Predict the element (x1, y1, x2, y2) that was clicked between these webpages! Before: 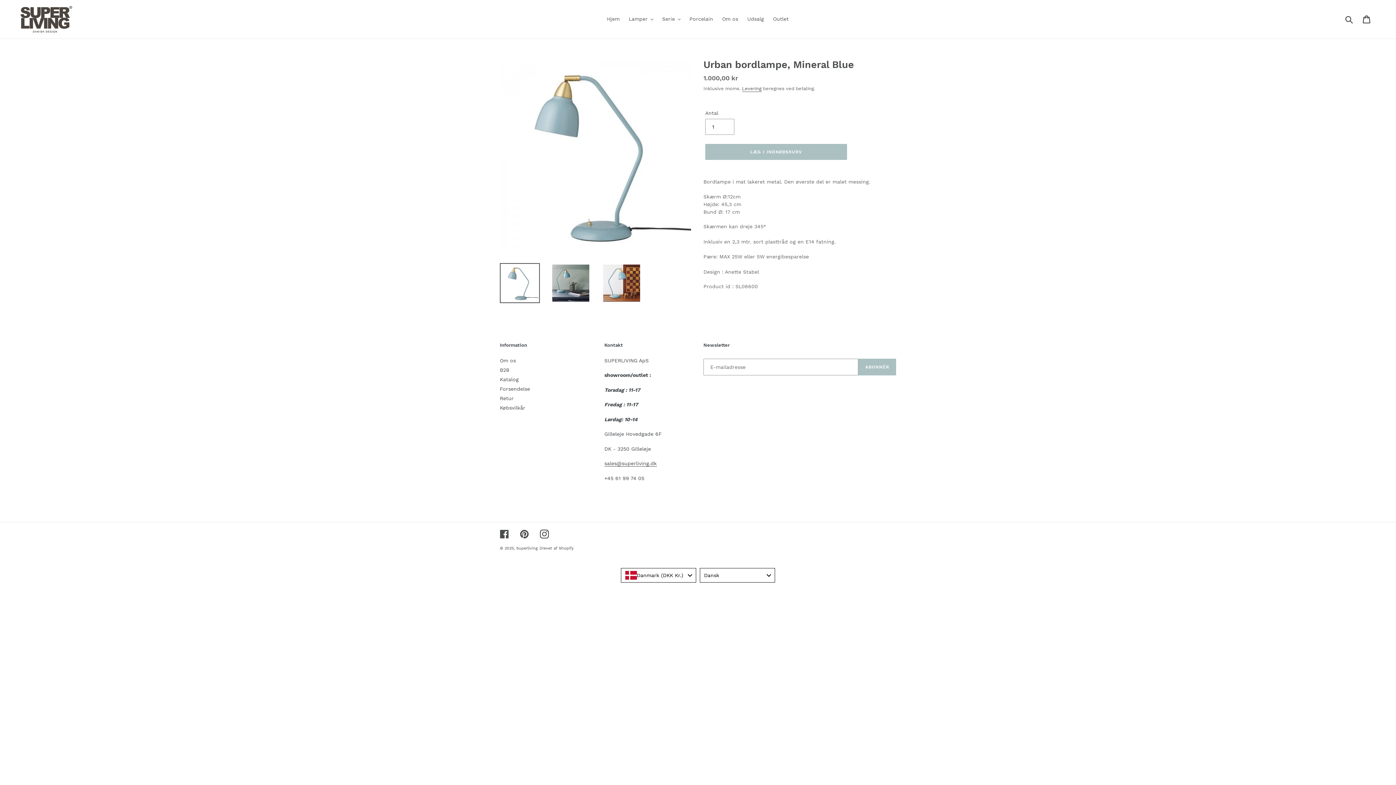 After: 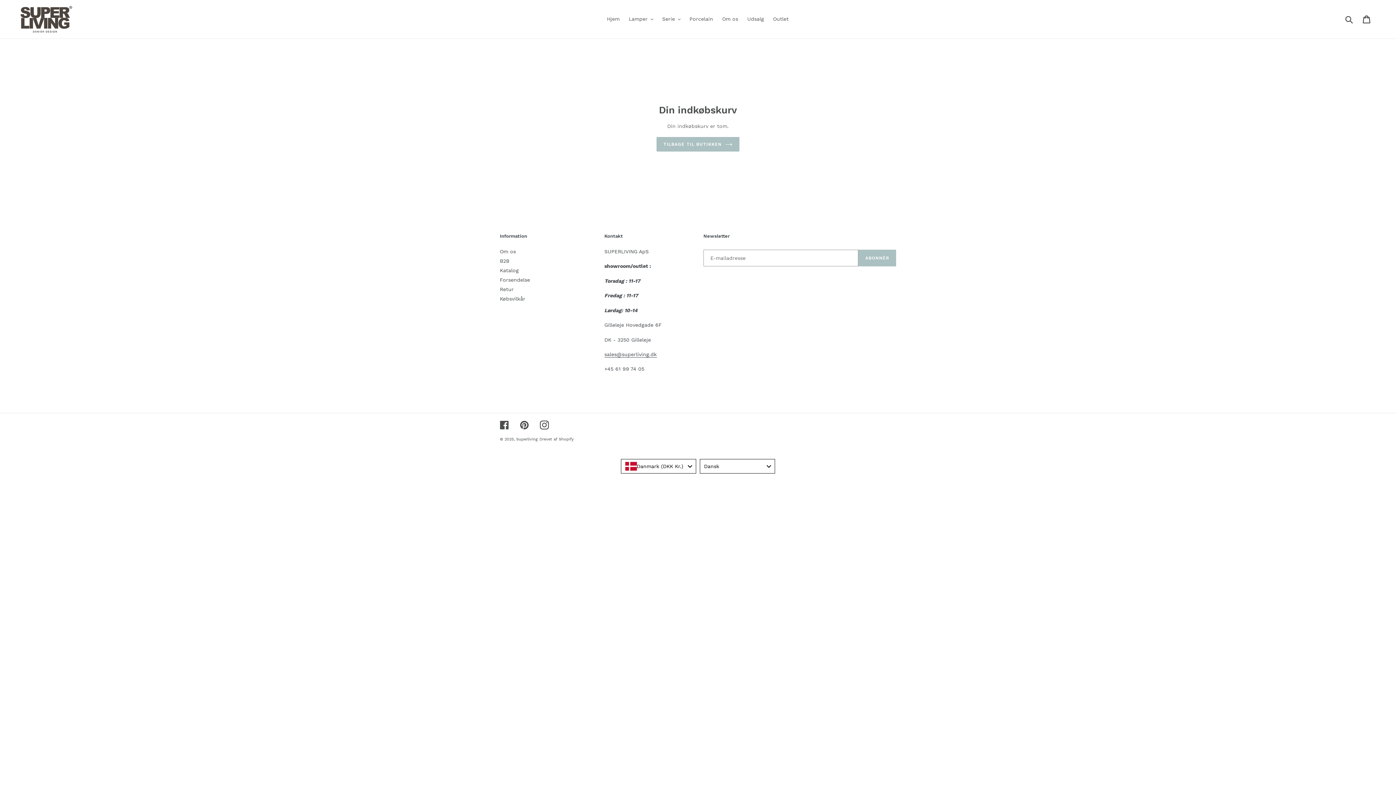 Action: bbox: (1358, 11, 1376, 27) label: Indkøbskurv